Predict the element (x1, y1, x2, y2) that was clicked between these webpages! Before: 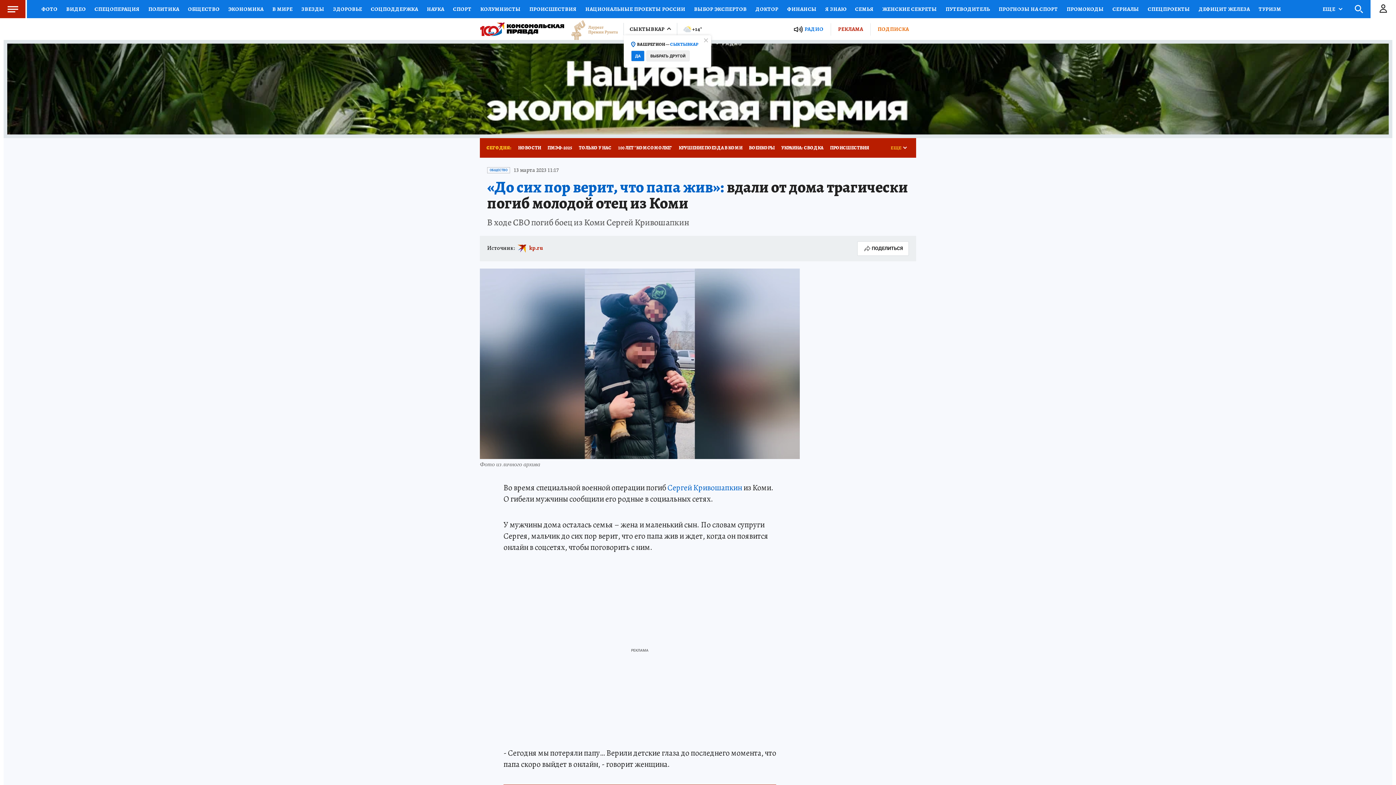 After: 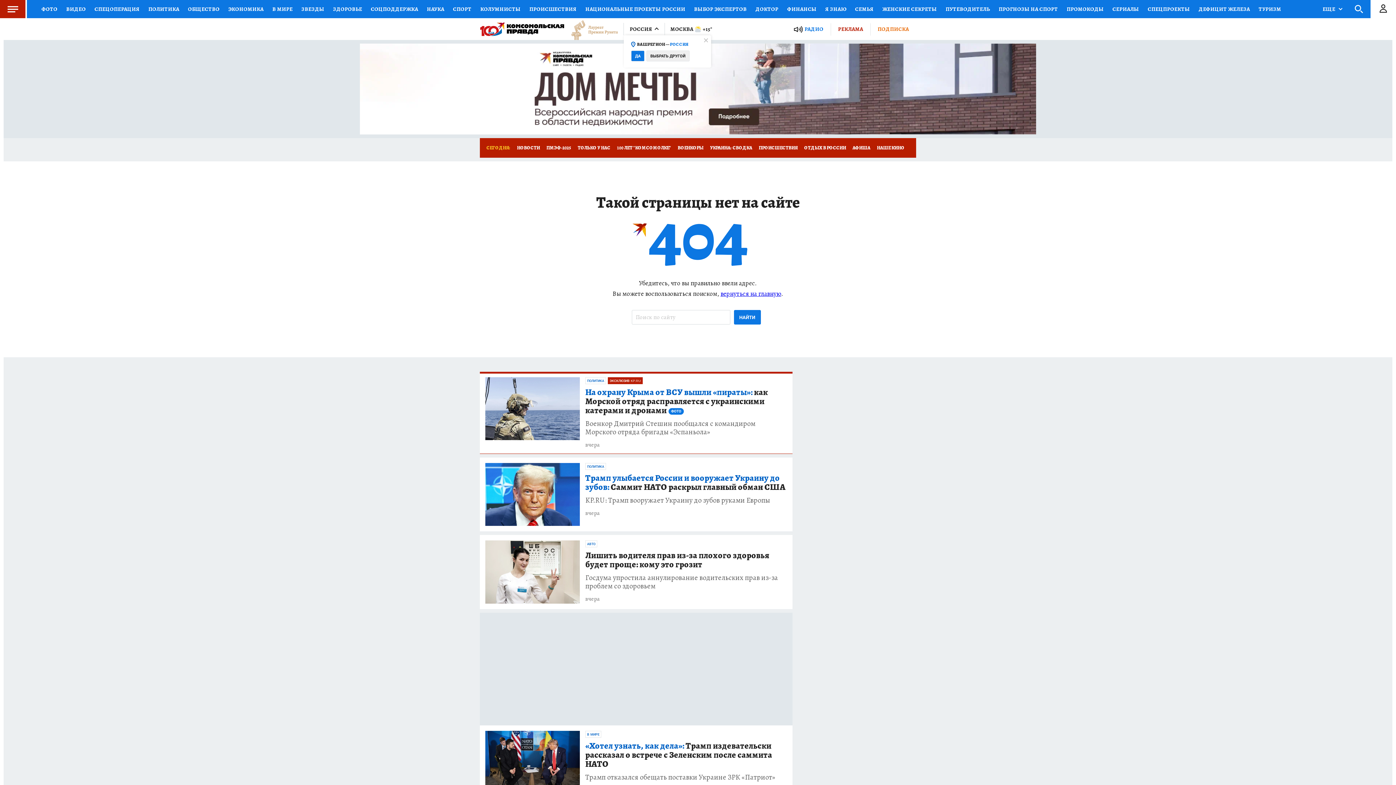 Action: bbox: (675, 138, 745, 157) label: КРУШЕНИЕ ПОЕЗДА В КОМИ